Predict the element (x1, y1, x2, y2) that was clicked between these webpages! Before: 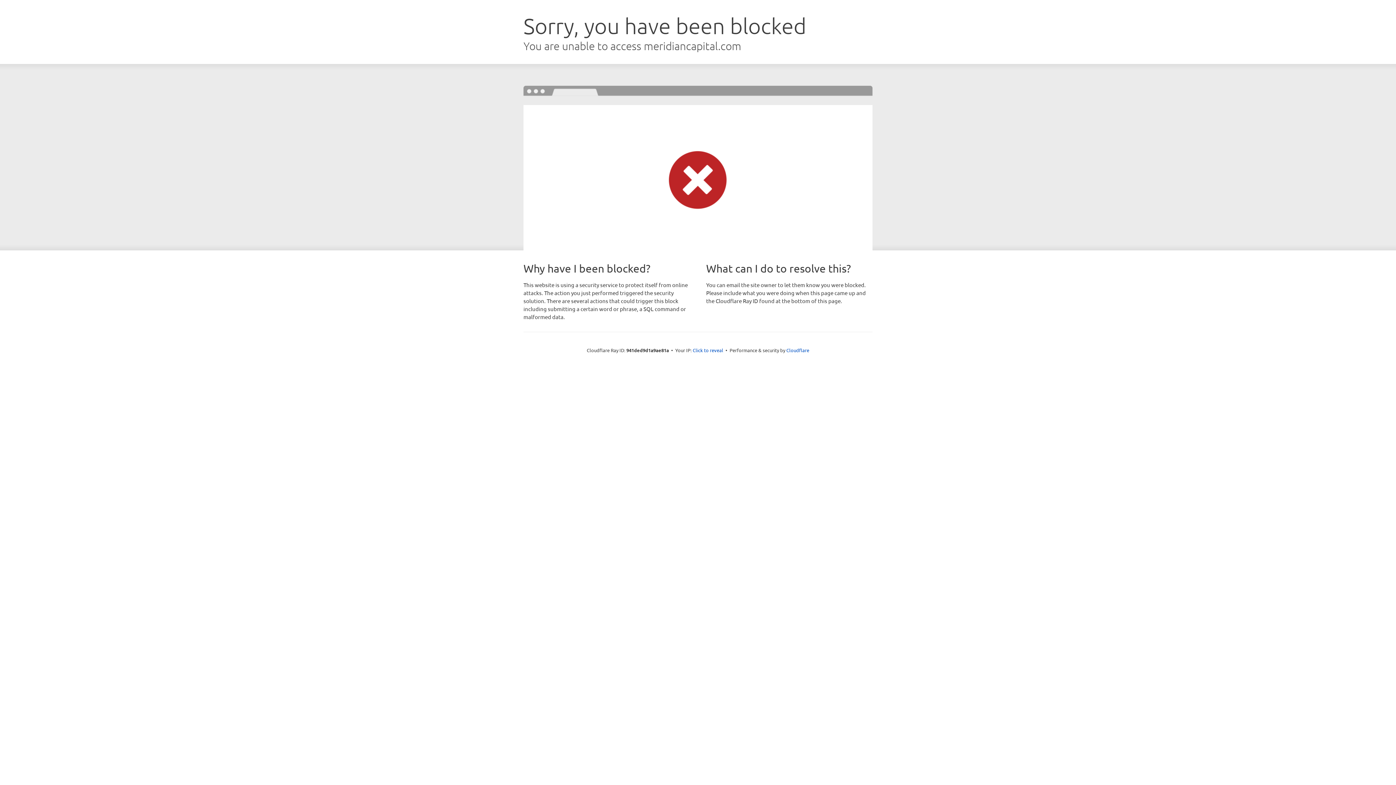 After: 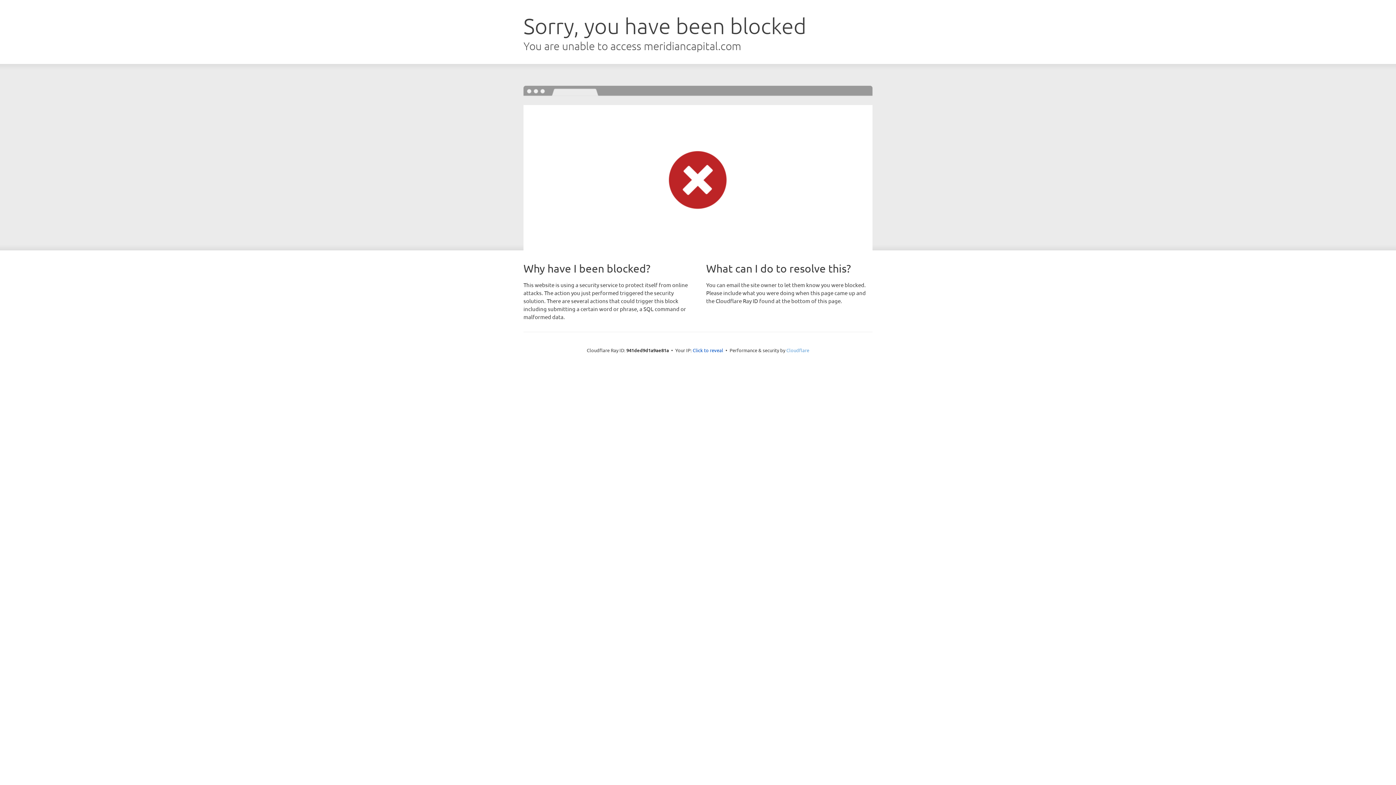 Action: bbox: (786, 347, 809, 353) label: Cloudflare